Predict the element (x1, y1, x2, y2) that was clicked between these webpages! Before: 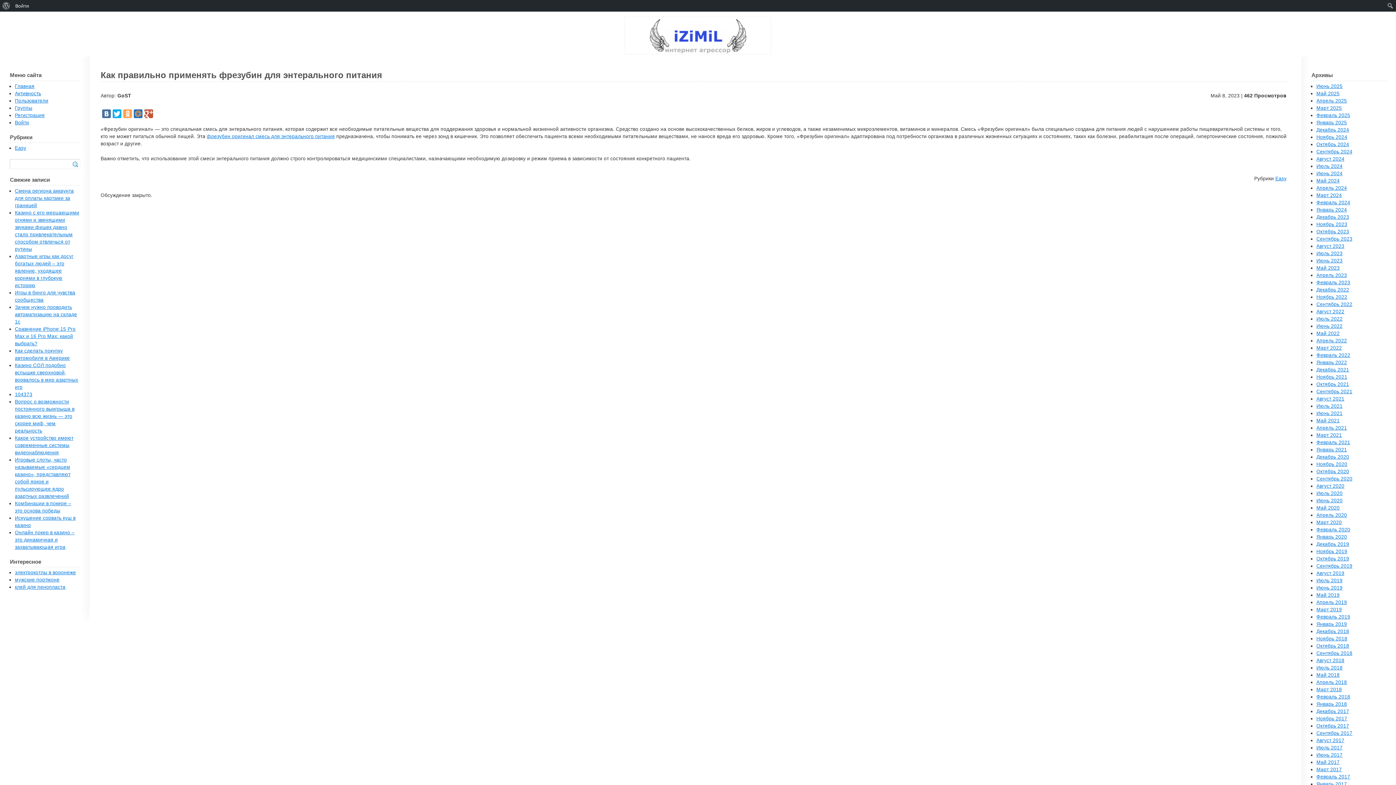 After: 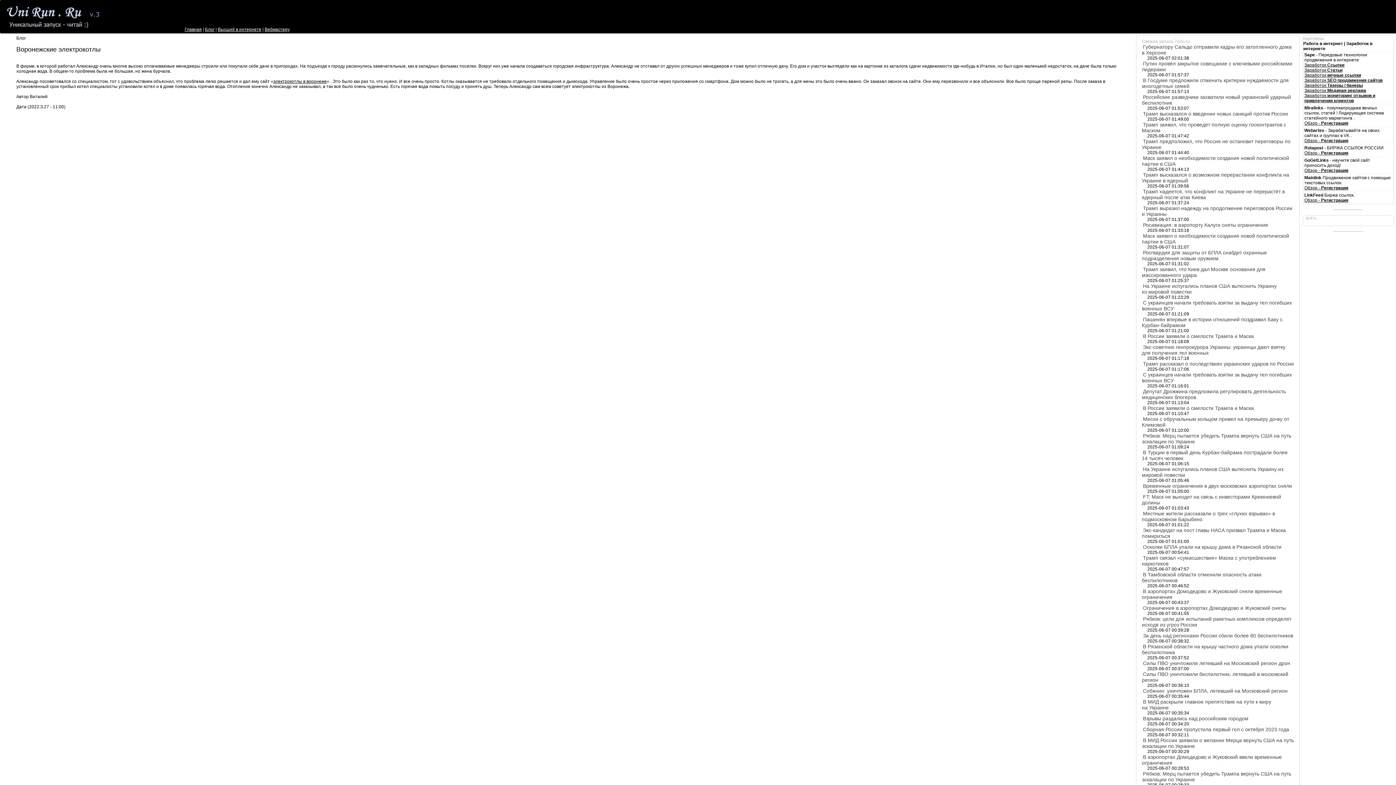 Action: bbox: (14, 570, 76, 575) label: электрокотлы в воронеже